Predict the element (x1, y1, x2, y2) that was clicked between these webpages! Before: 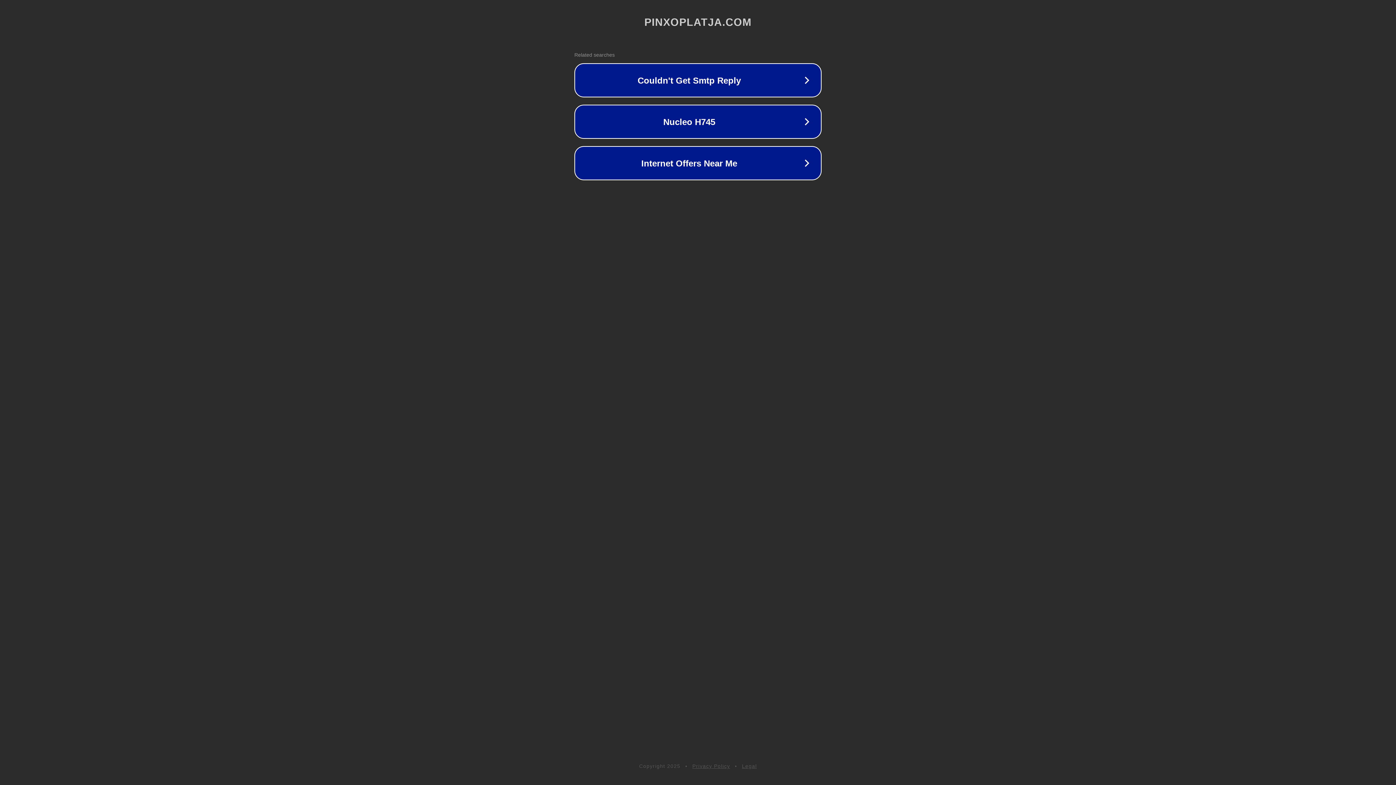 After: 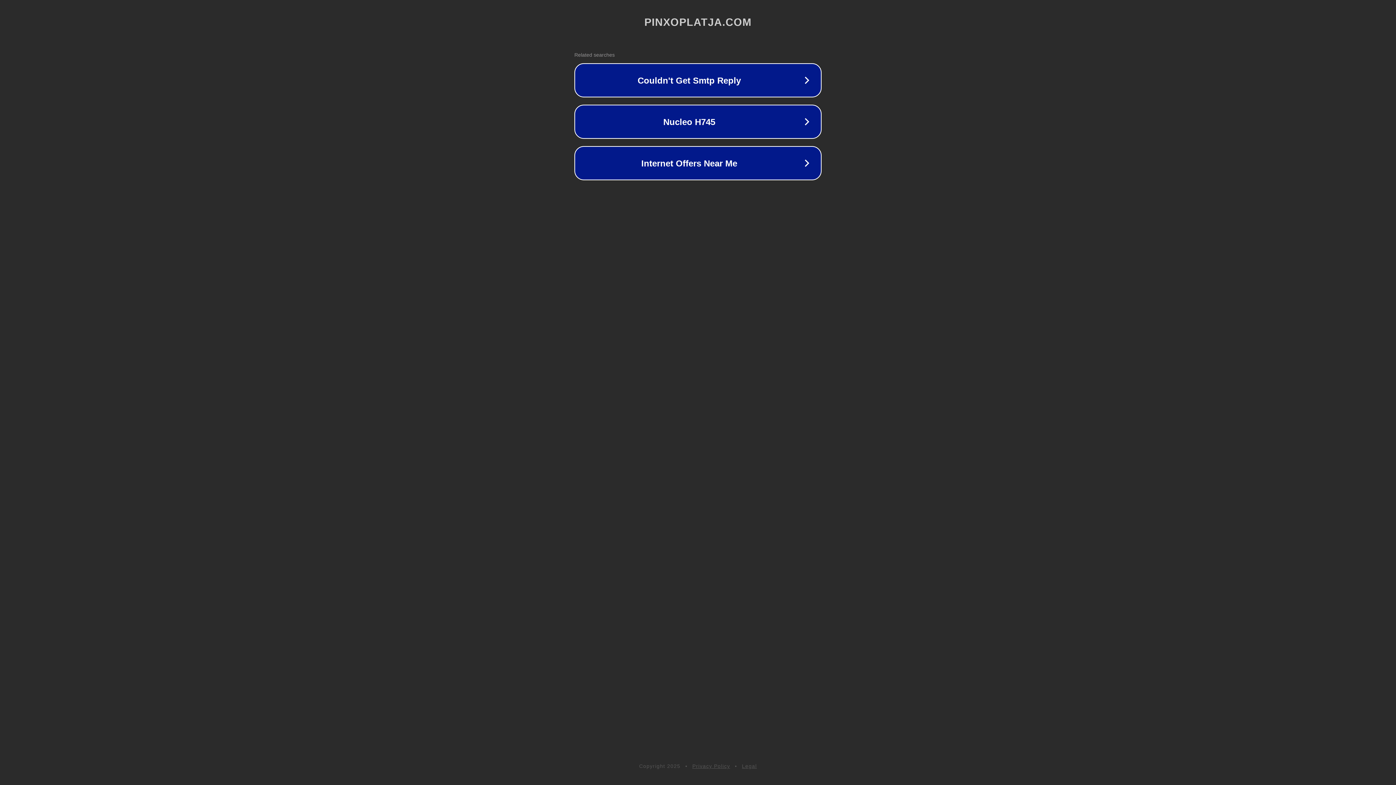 Action: bbox: (692, 763, 730, 769) label: Privacy Policy